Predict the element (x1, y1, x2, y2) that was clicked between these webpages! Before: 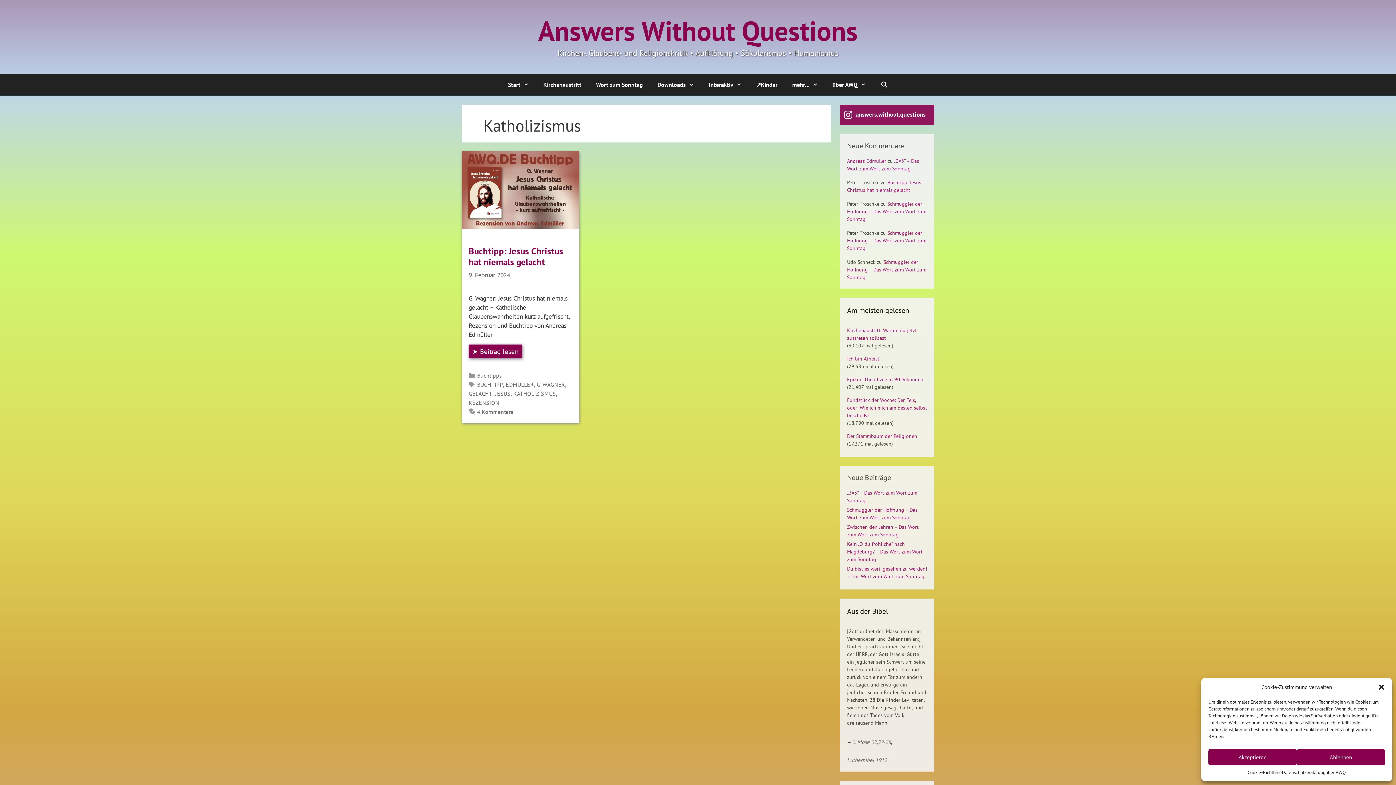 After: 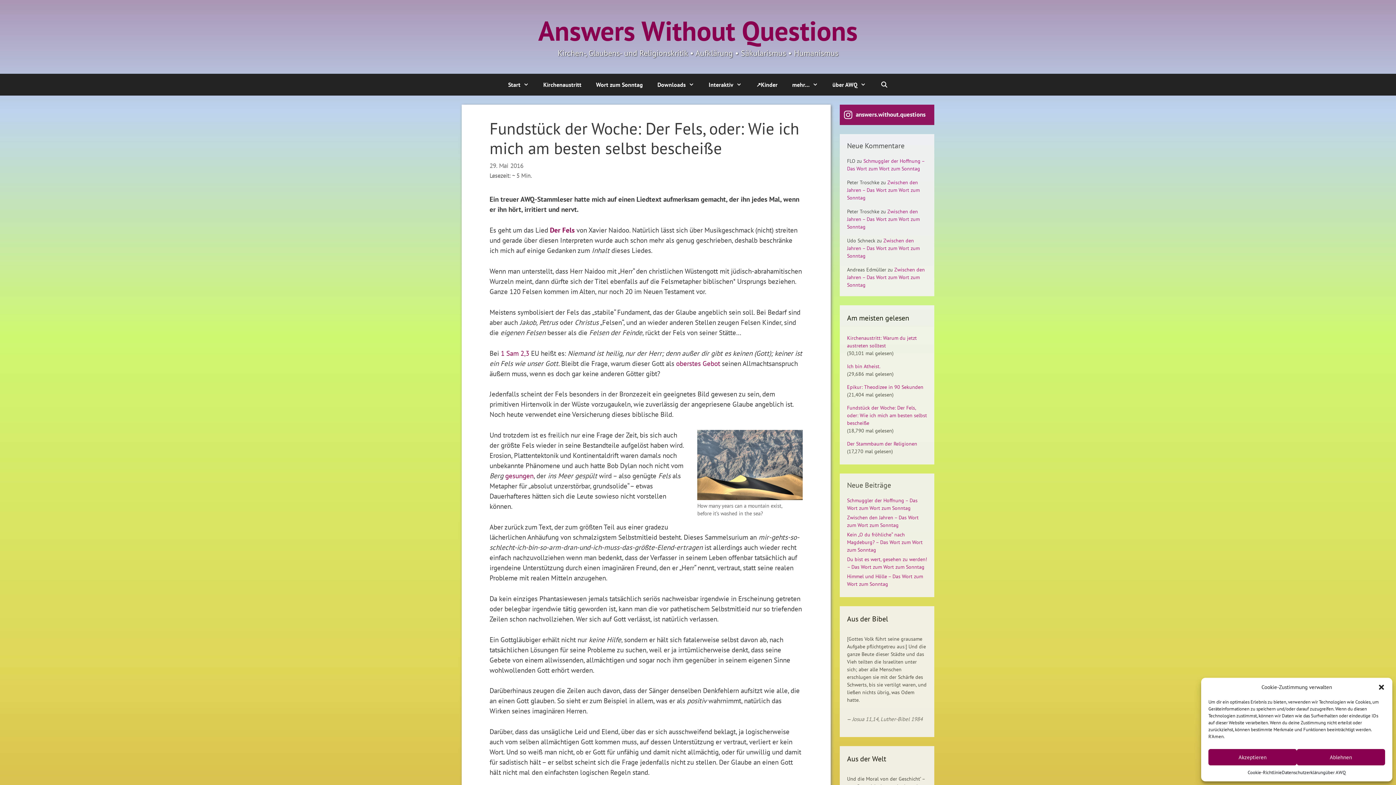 Action: label: Fundstück der Woche: Der Fels, oder: Wie ich mich am besten selbst bescheiße
 bbox: (847, 396, 927, 418)